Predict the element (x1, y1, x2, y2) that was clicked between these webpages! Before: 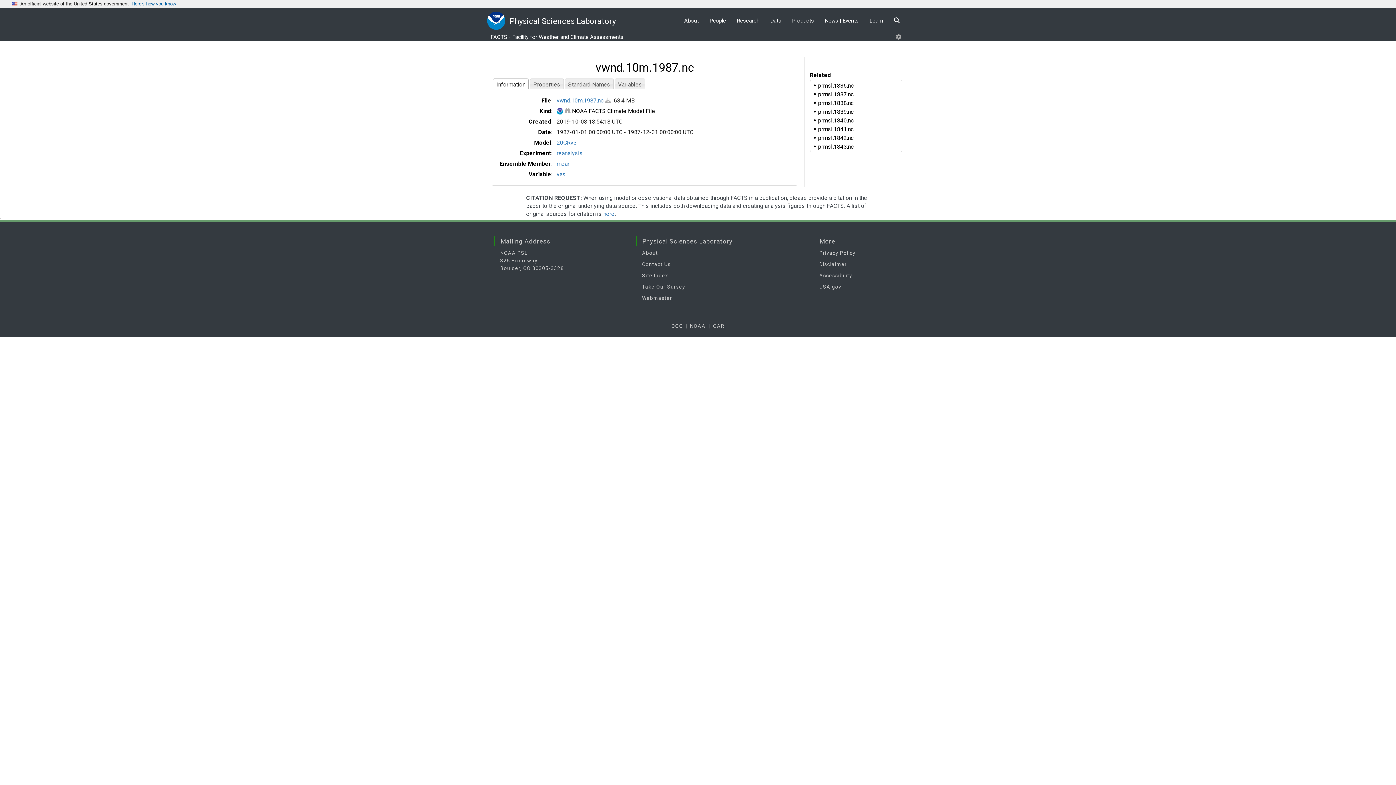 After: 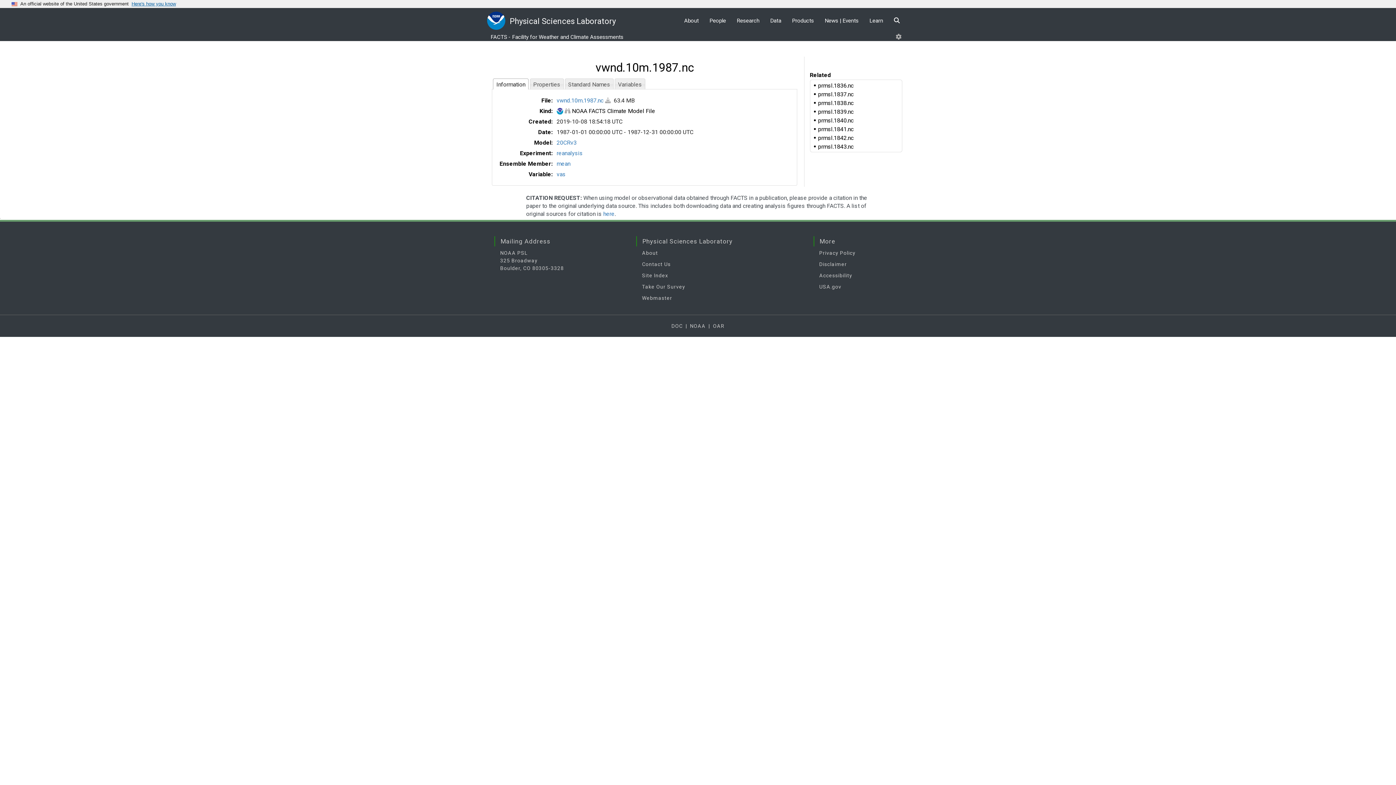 Action: label: vwnd.10m.1987.nc bbox: (595, 60, 693, 74)